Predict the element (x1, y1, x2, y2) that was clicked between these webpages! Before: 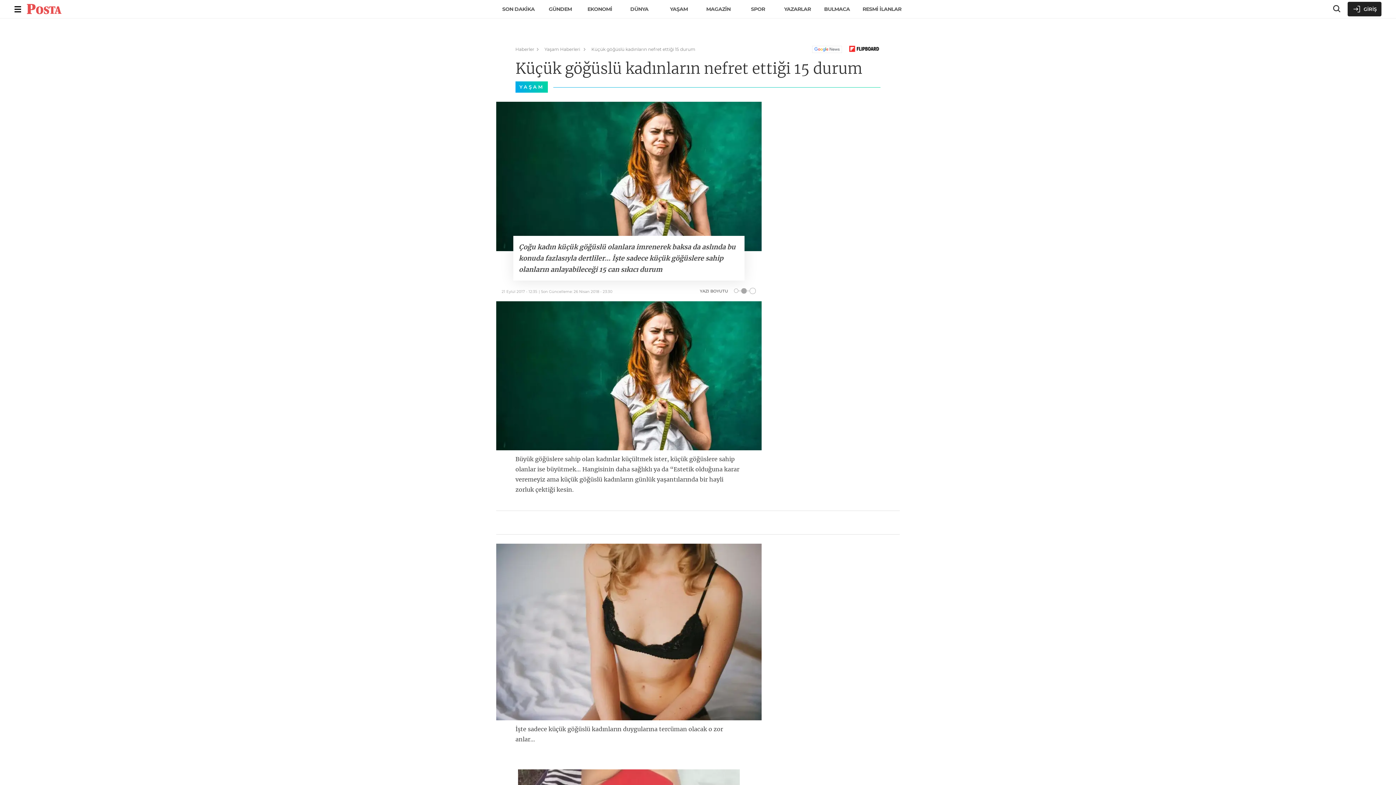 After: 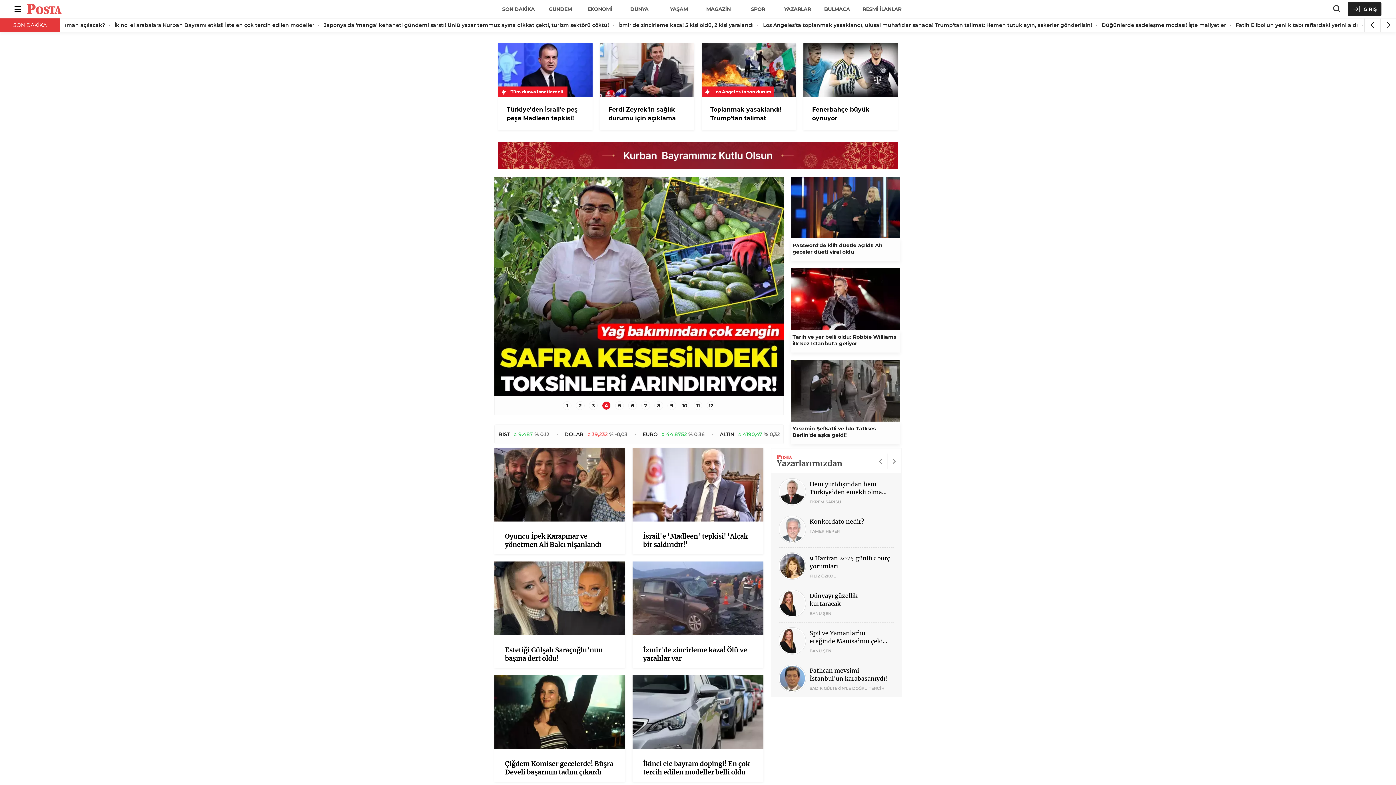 Action: bbox: (26, 0, 81, 18)